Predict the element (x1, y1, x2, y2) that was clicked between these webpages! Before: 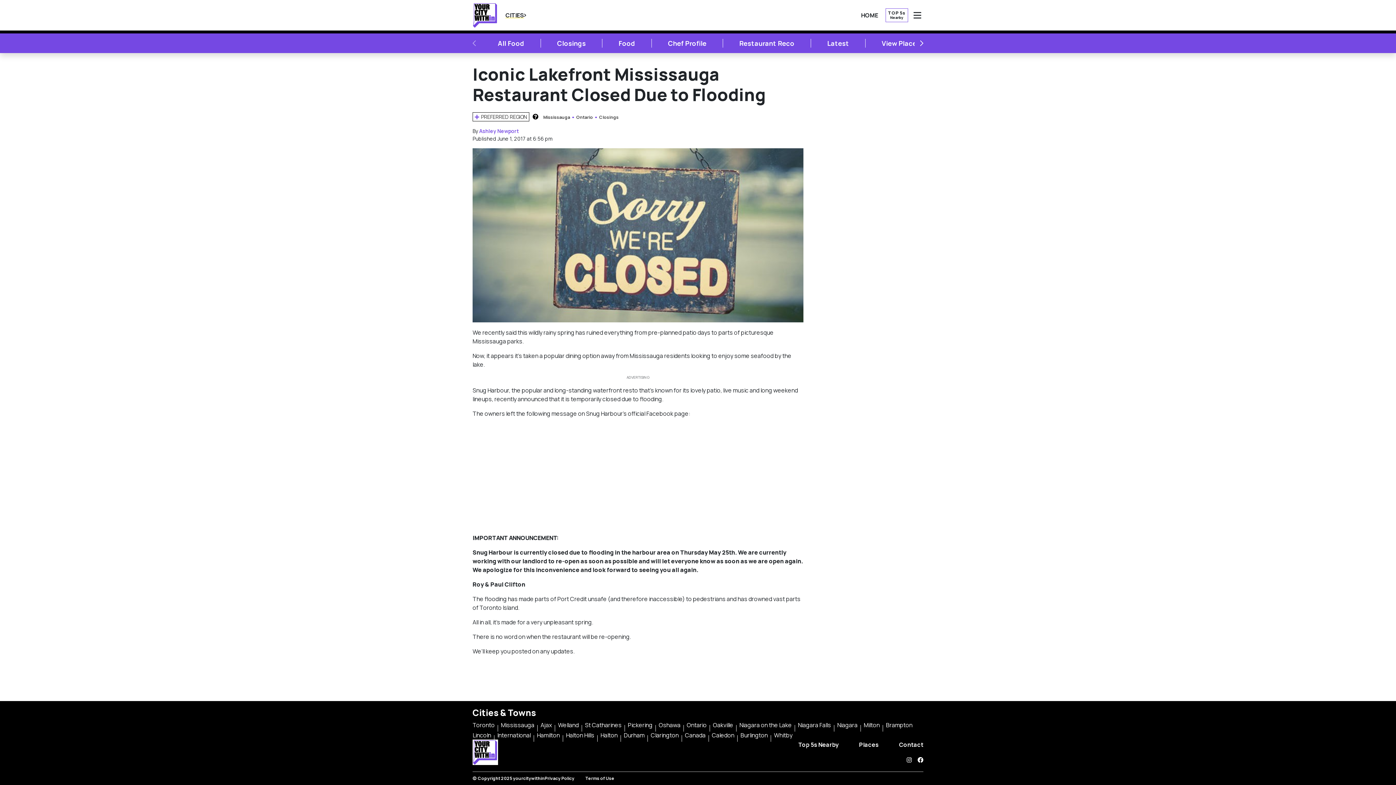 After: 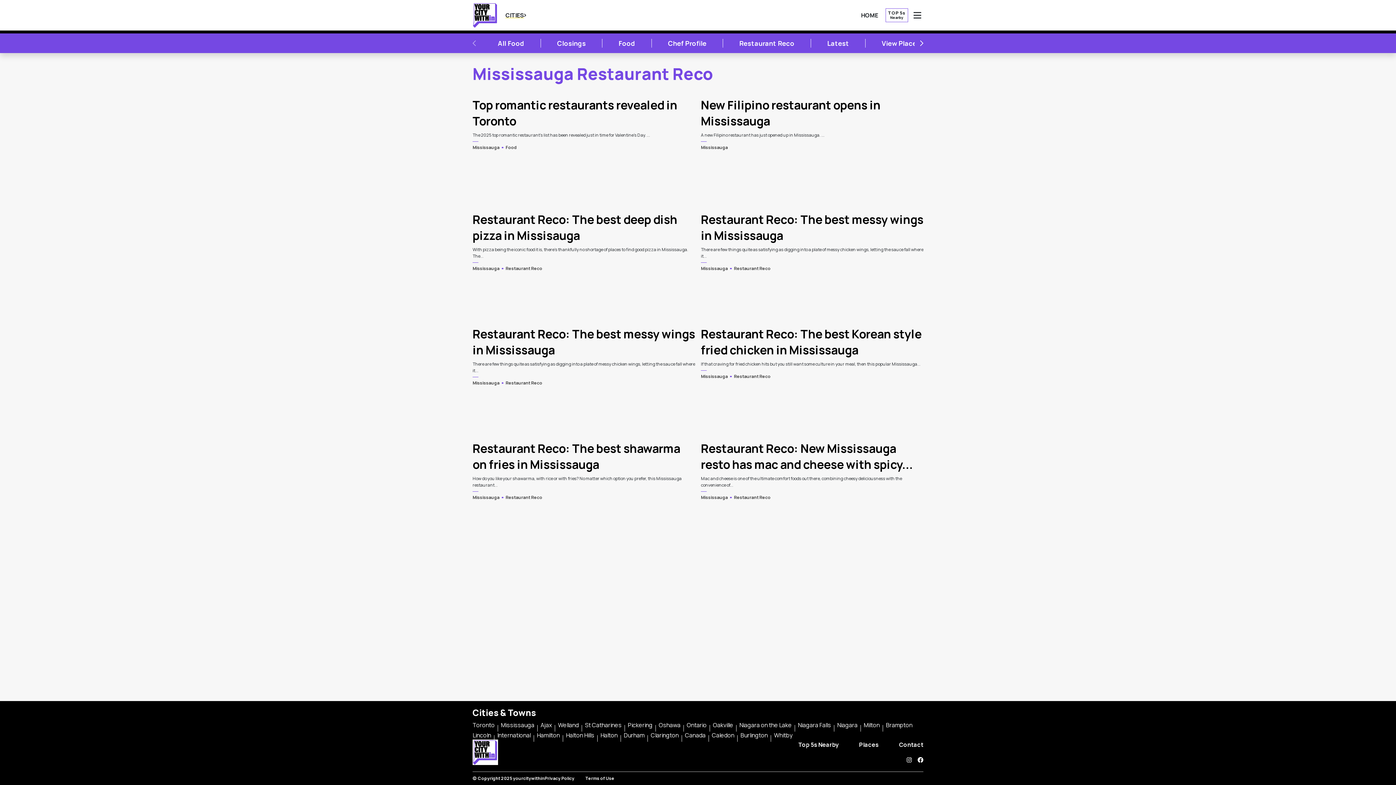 Action: label: Restaurant Reco bbox: (723, 33, 811, 53)